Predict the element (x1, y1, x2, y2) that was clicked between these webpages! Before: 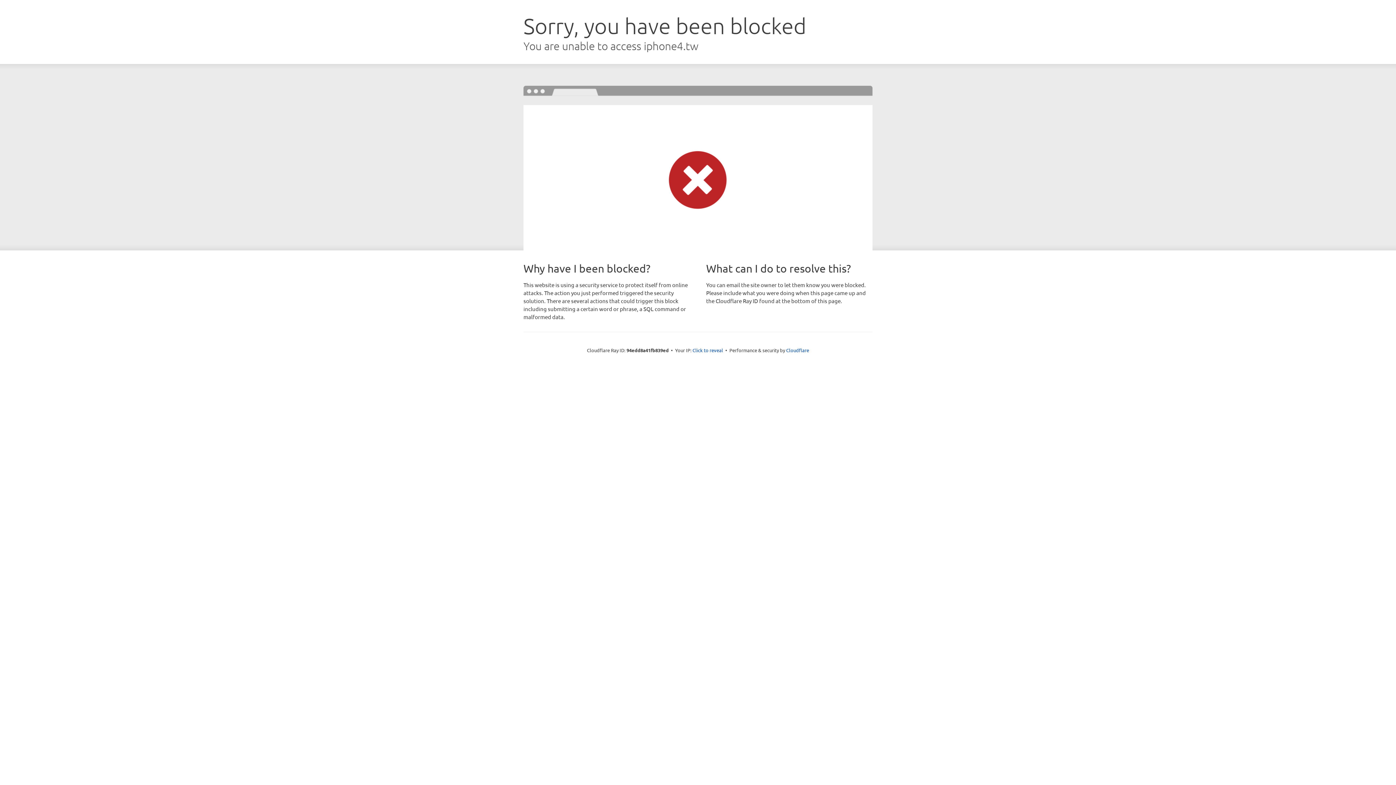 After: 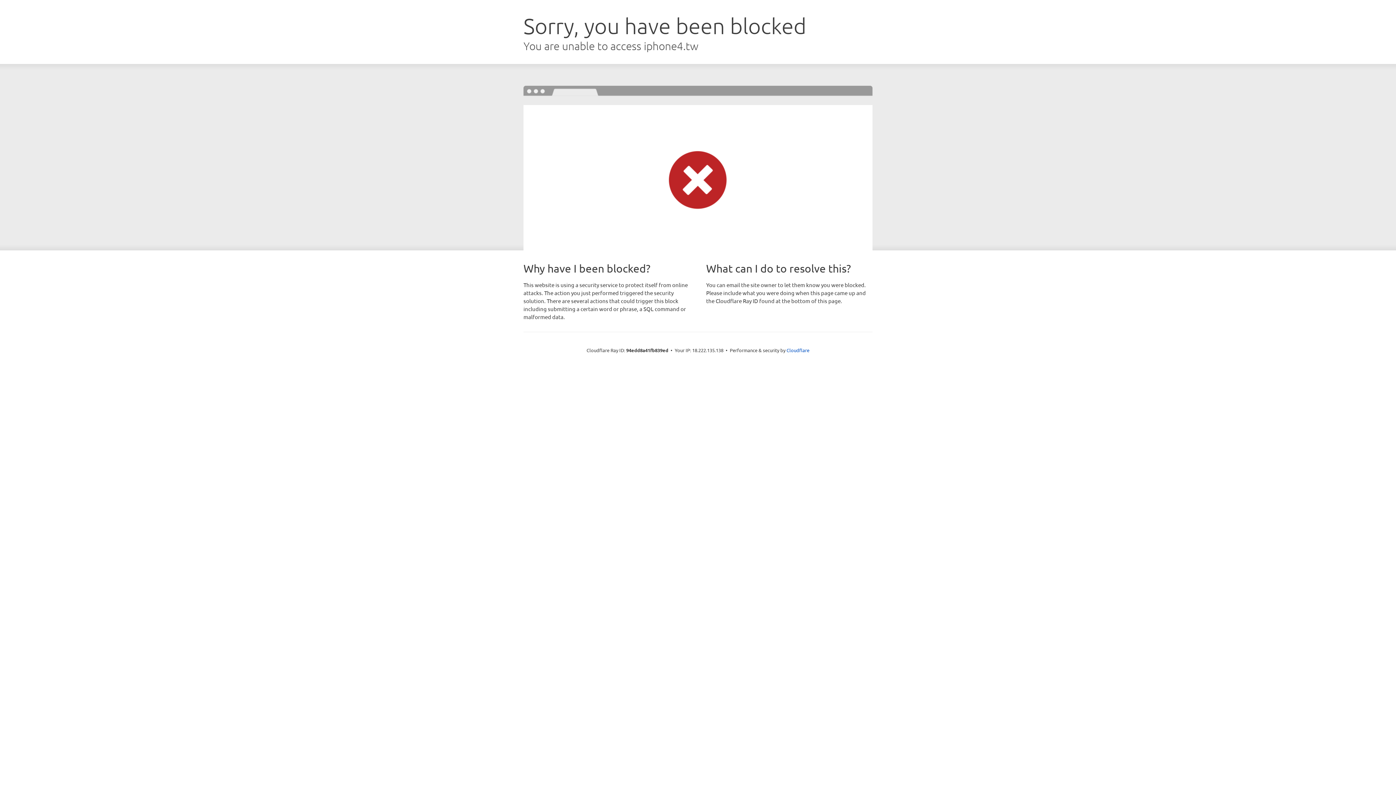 Action: label: Click to reveal bbox: (692, 346, 723, 353)